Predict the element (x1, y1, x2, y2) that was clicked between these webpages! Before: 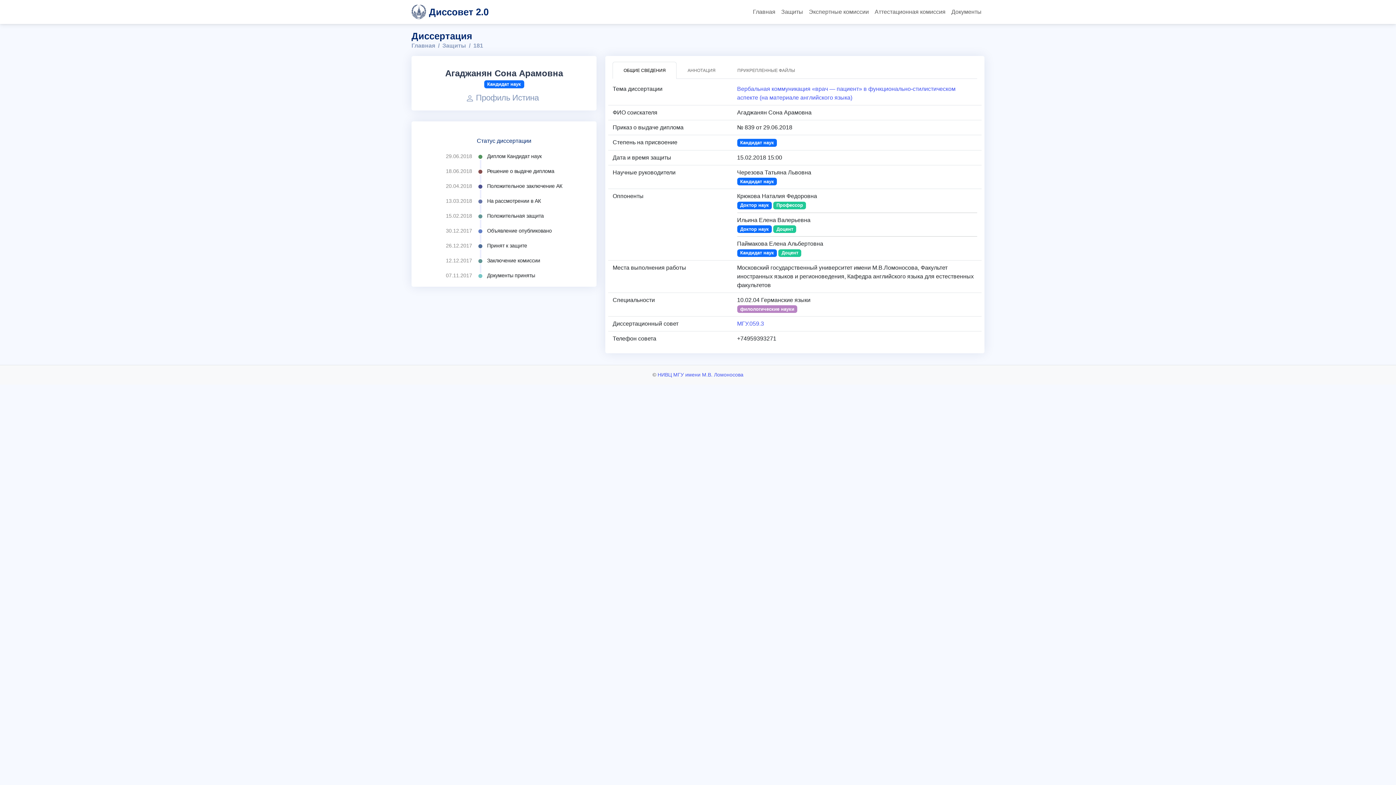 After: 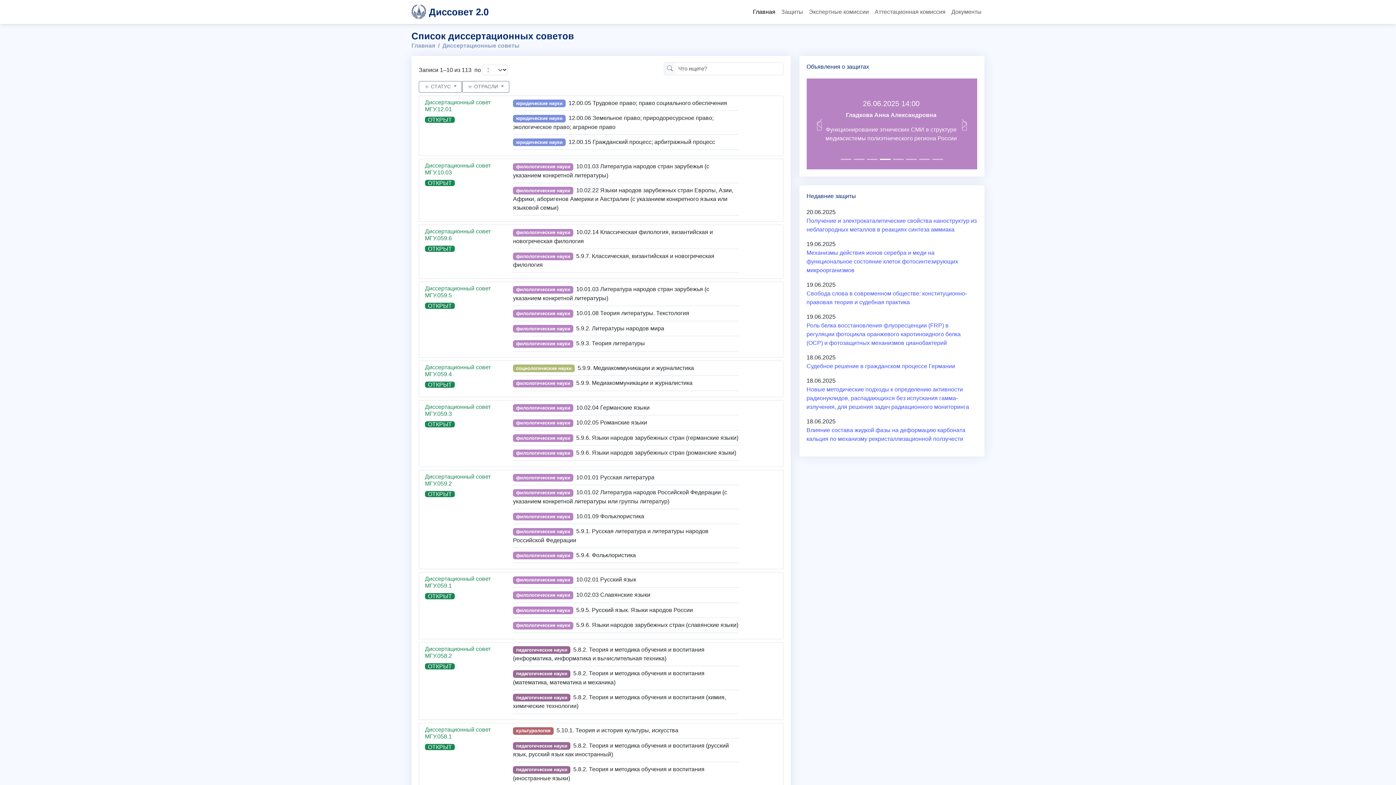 Action: label: Диссовет 2.0 bbox: (411, 2, 488, 21)